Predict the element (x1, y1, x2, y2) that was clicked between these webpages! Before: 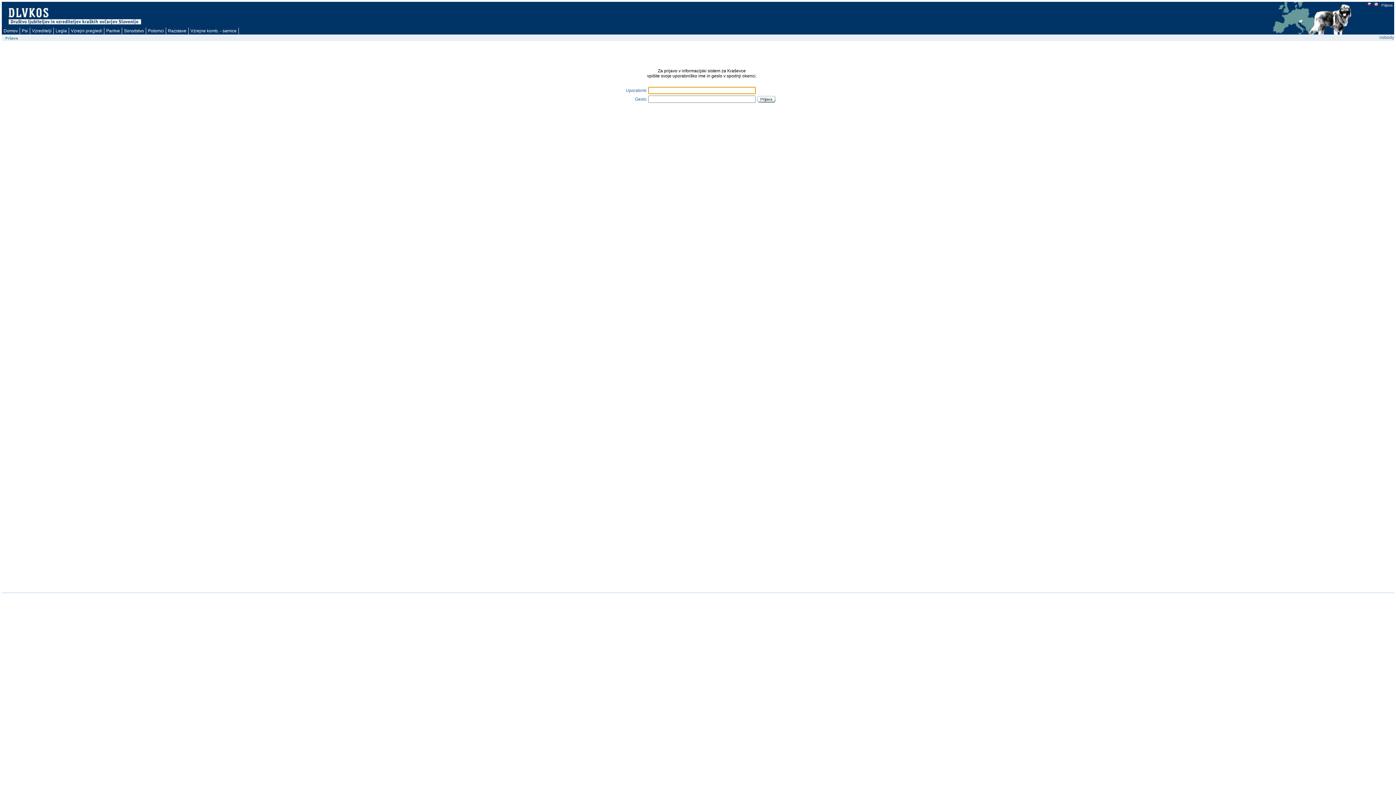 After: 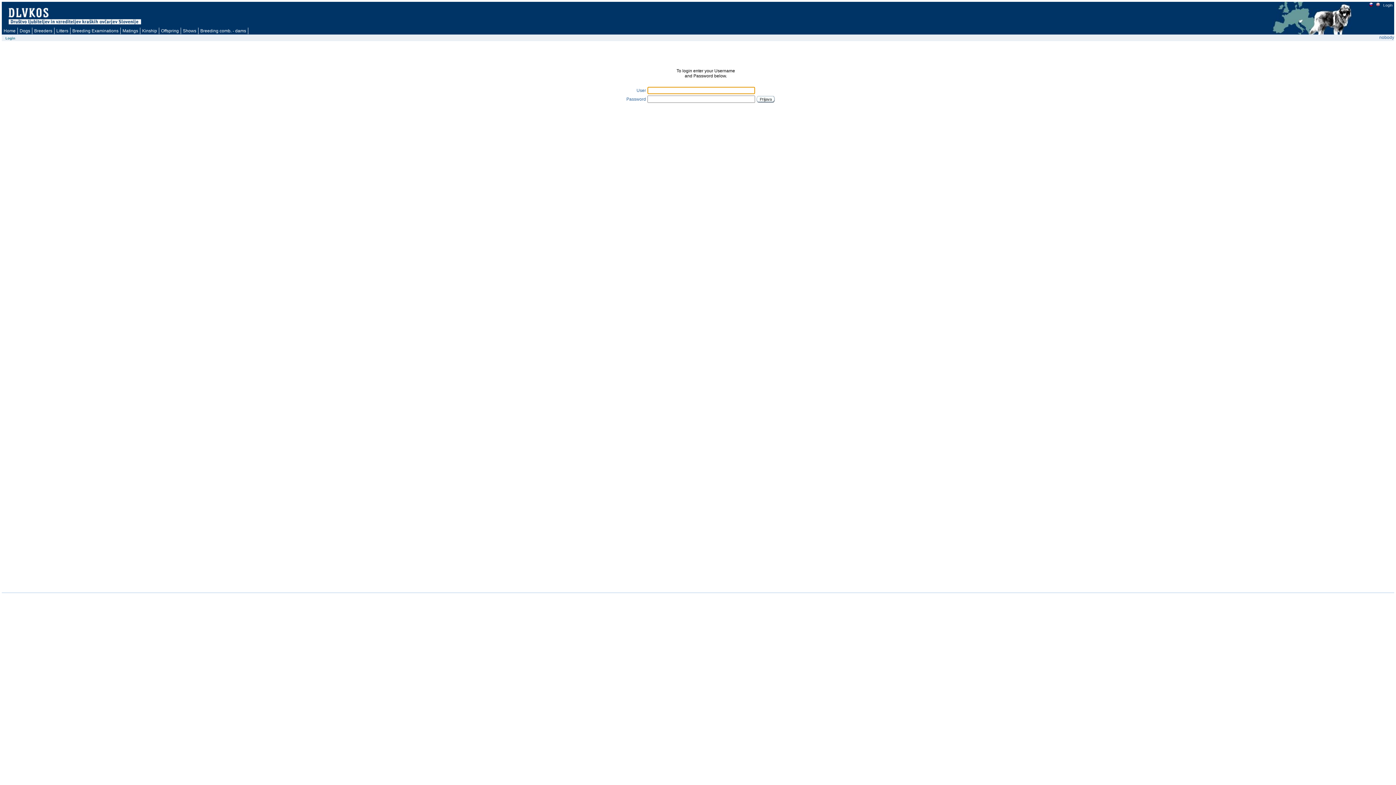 Action: bbox: (1374, 3, 1378, 7)